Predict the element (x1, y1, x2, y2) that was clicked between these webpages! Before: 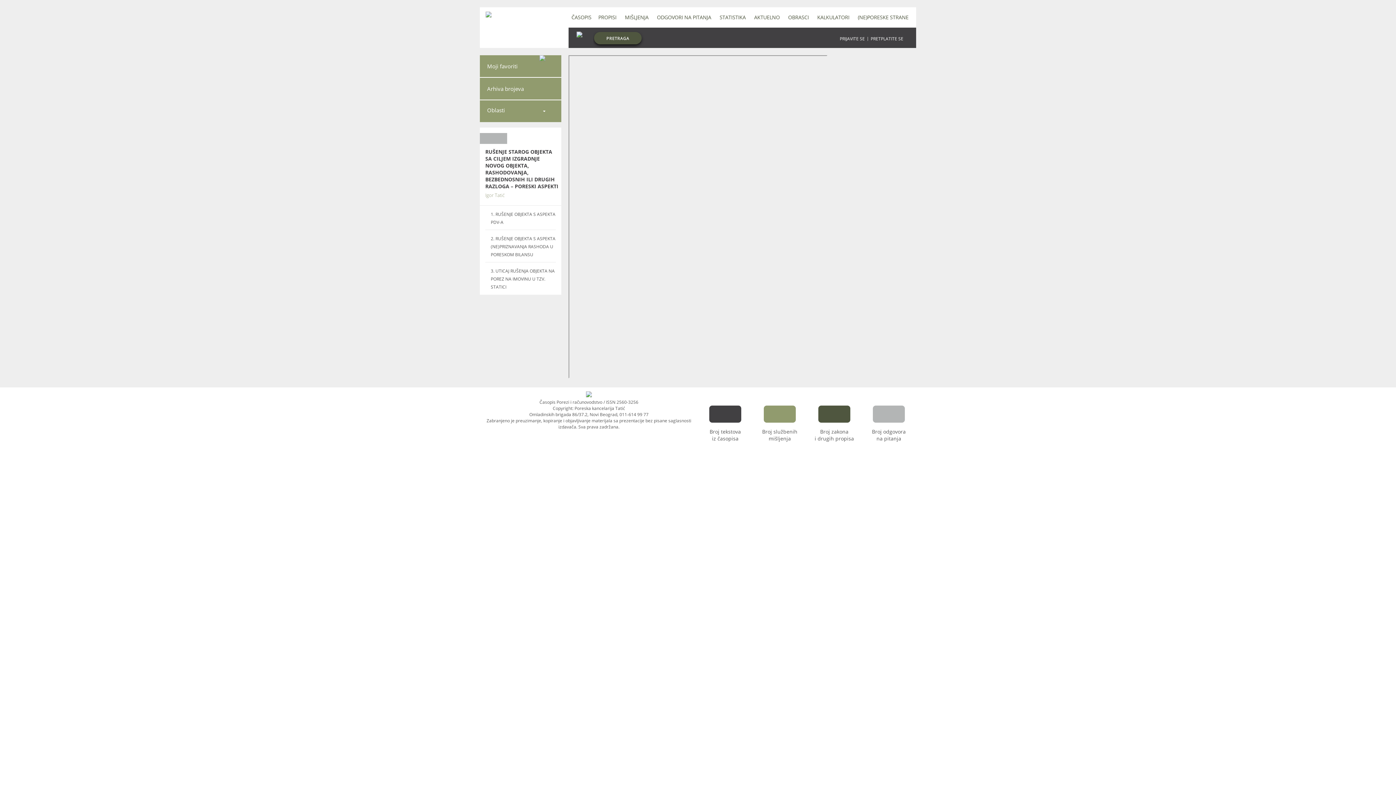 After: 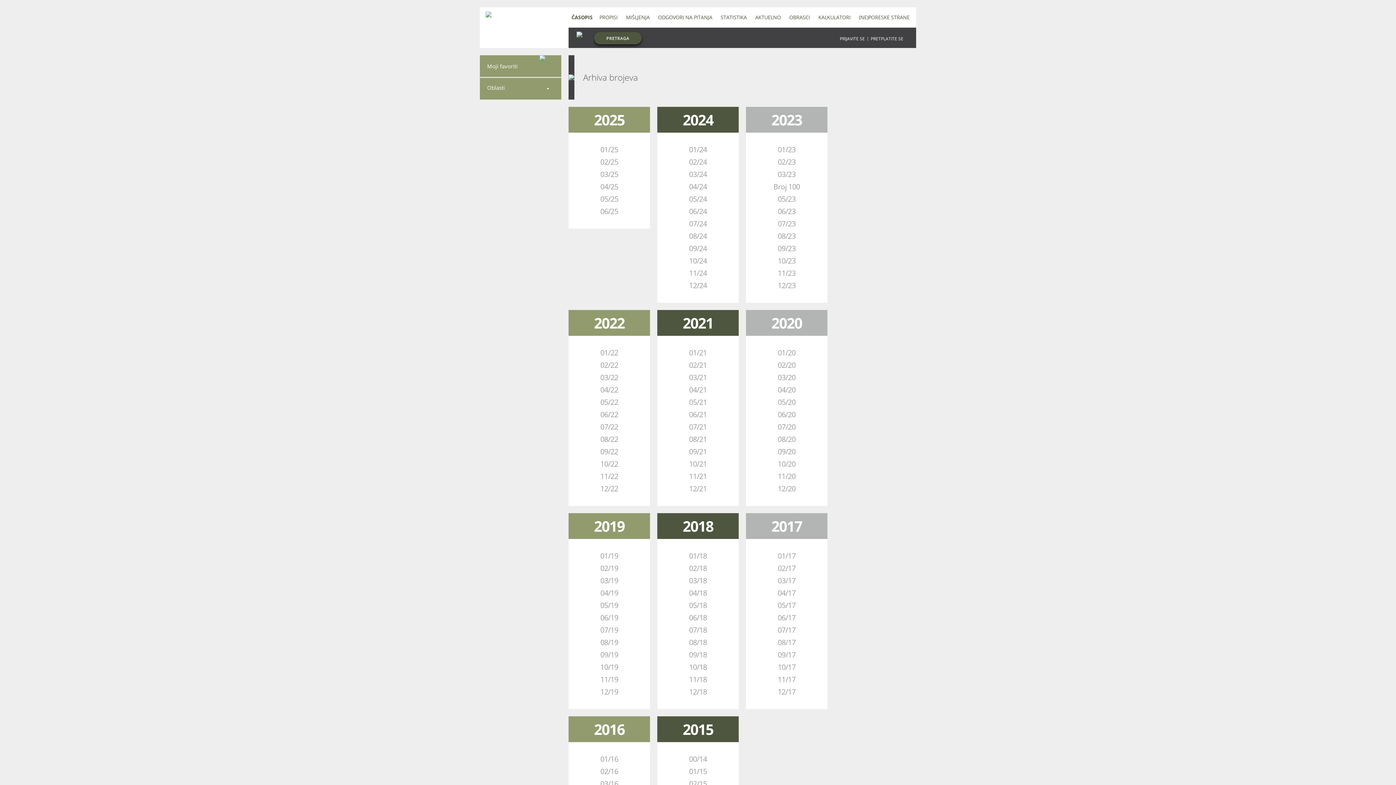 Action: bbox: (487, 77, 538, 99) label: Arhiva brojeva